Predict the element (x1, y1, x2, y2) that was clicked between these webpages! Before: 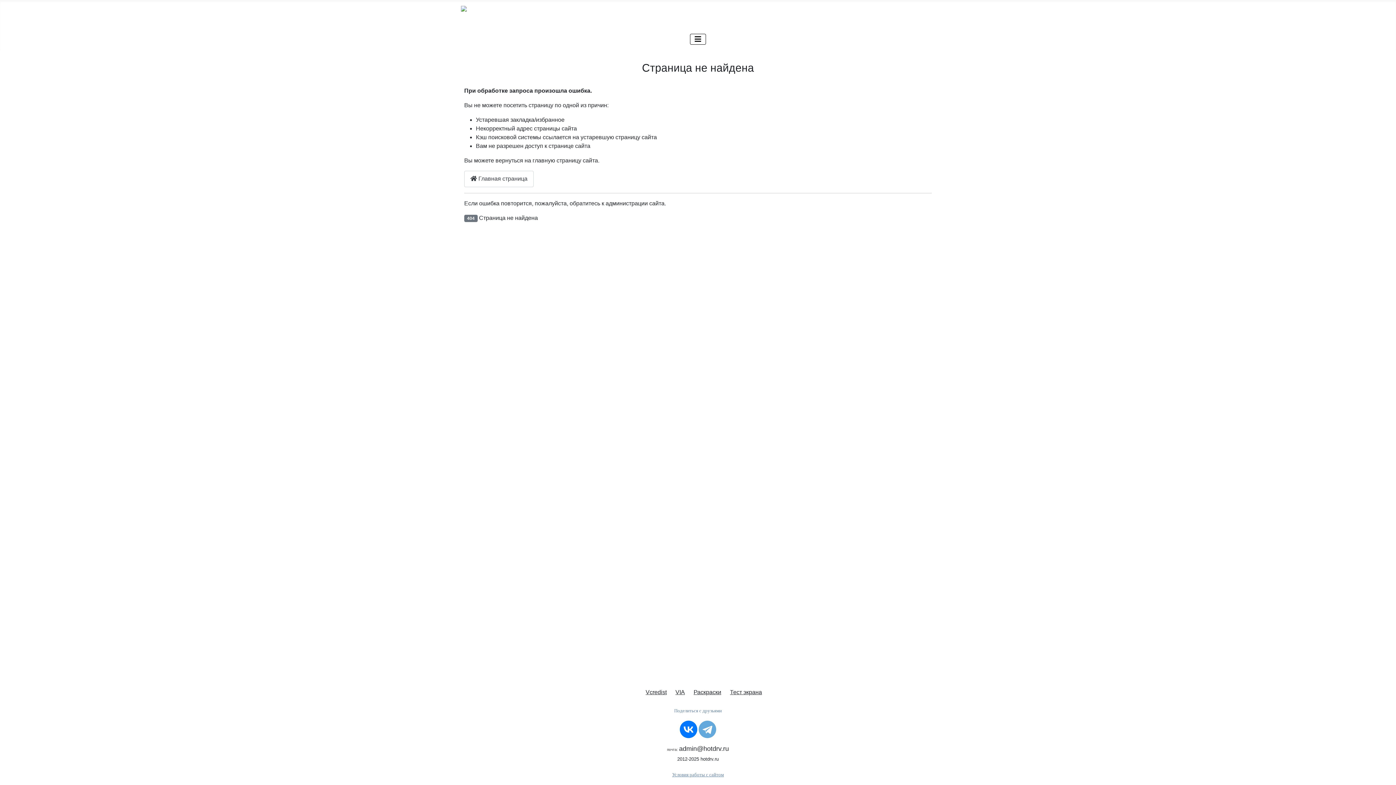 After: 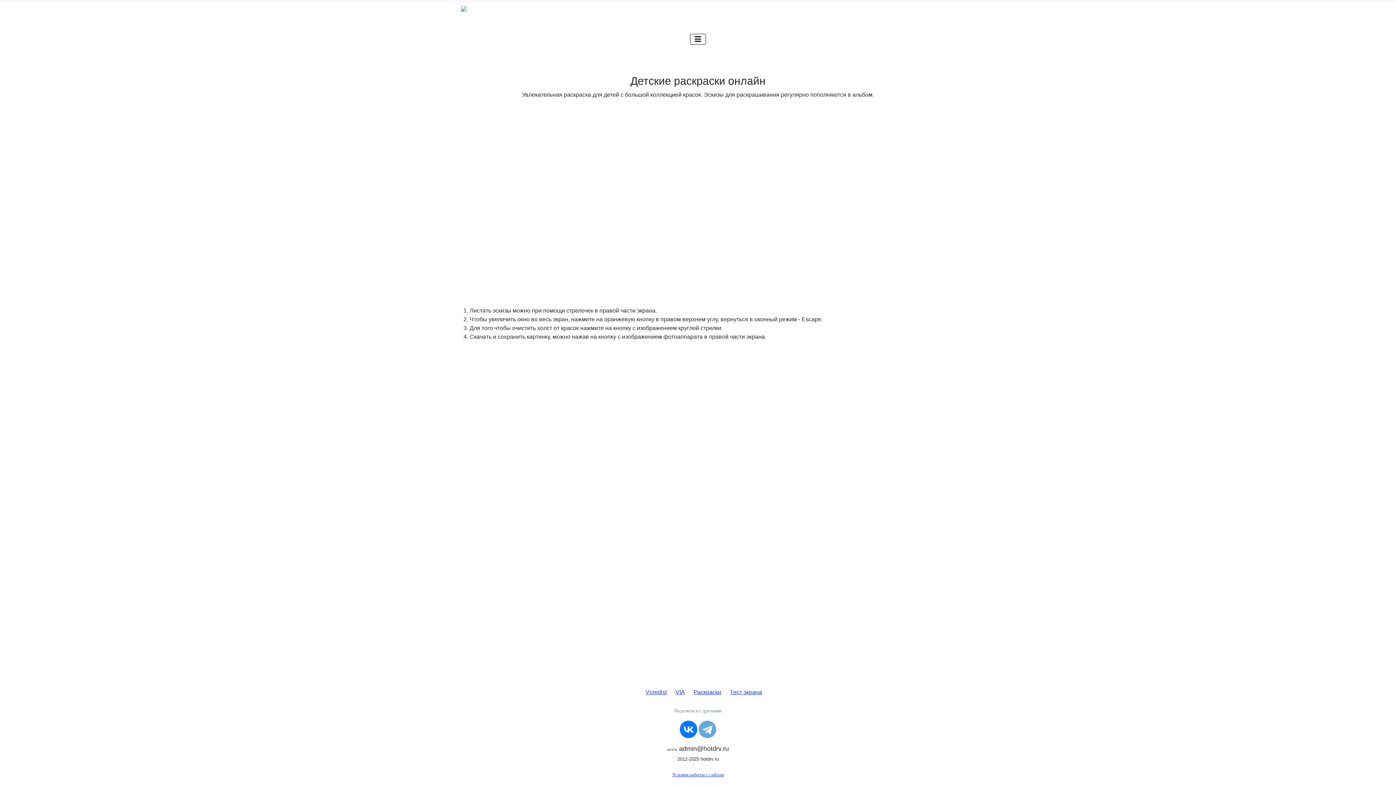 Action: bbox: (693, 689, 721, 695) label: Раскраски